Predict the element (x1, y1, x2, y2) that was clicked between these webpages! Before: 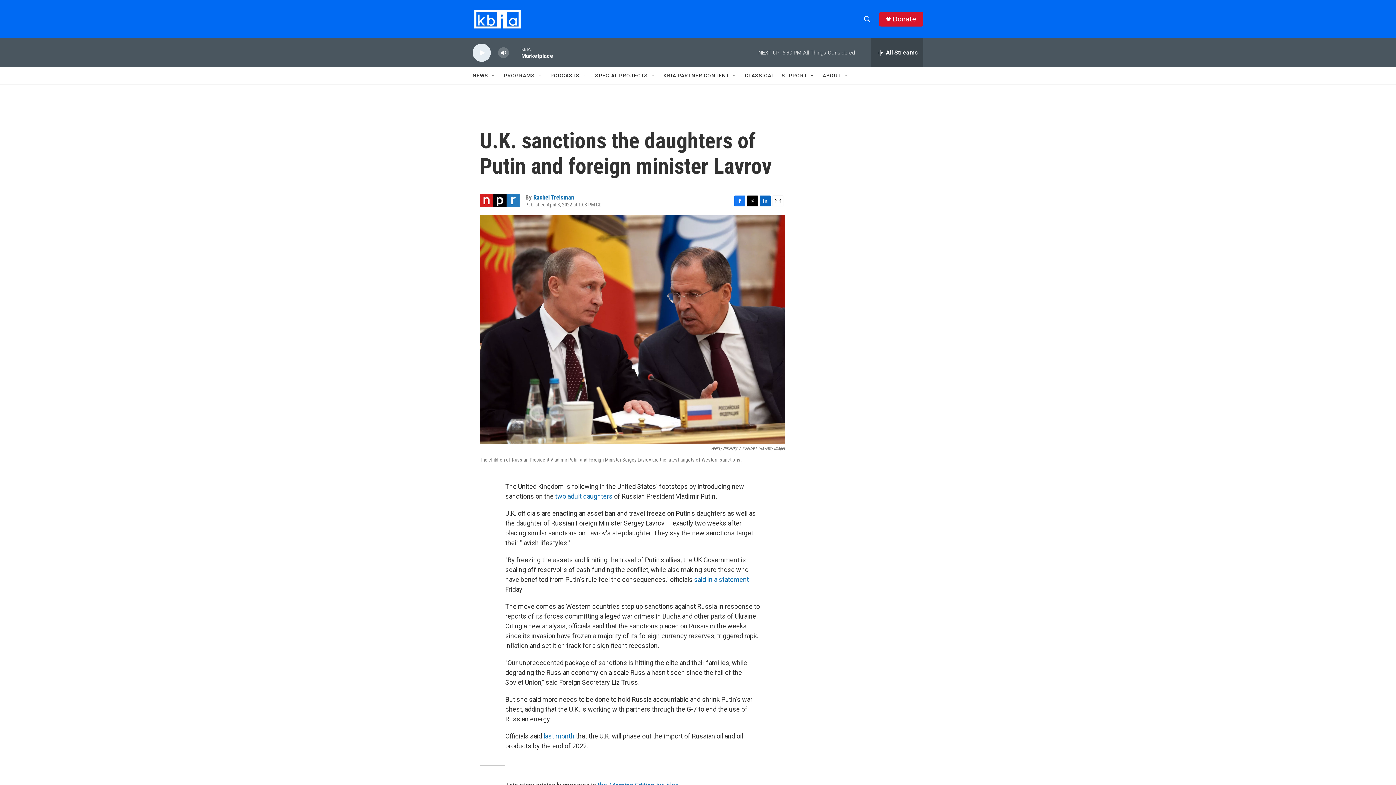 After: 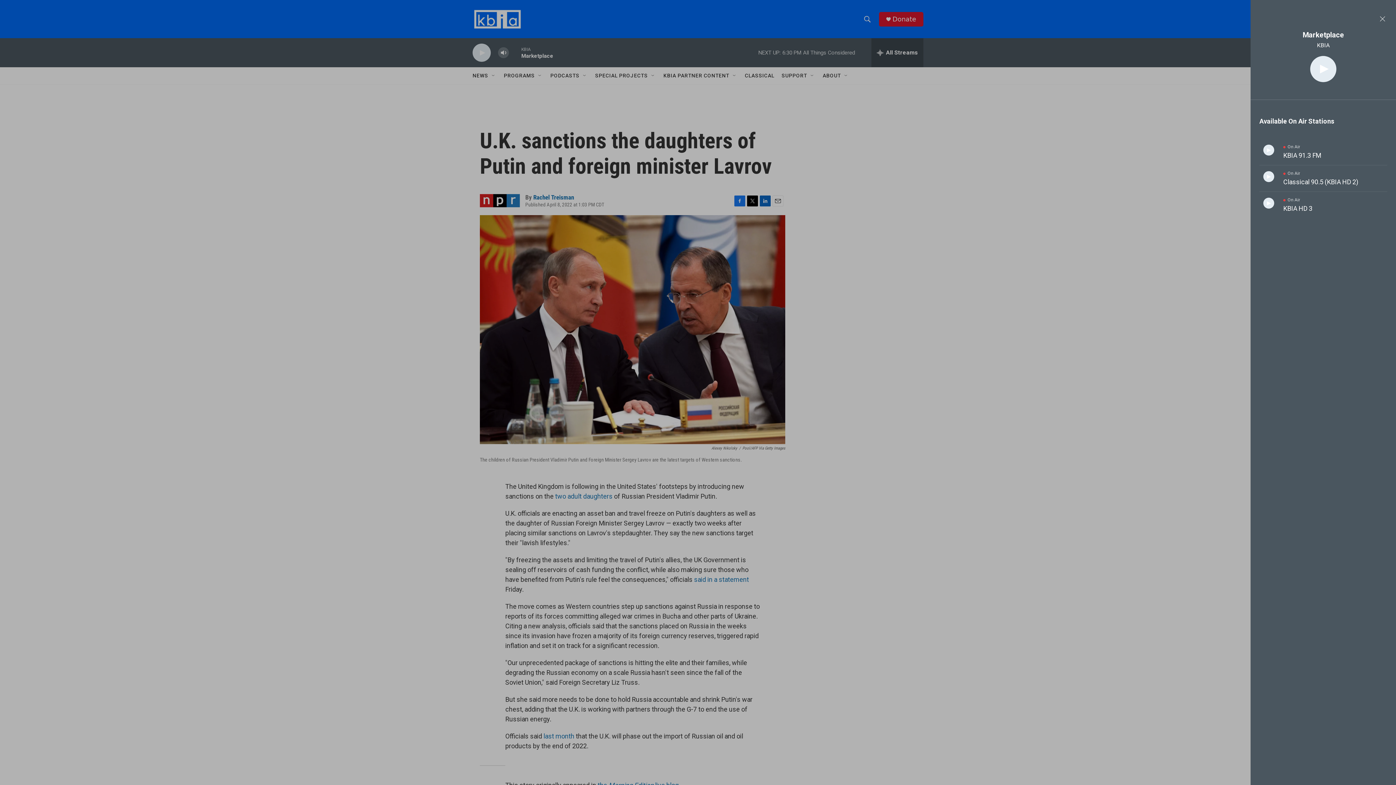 Action: label: all streams bbox: (871, 38, 923, 67)